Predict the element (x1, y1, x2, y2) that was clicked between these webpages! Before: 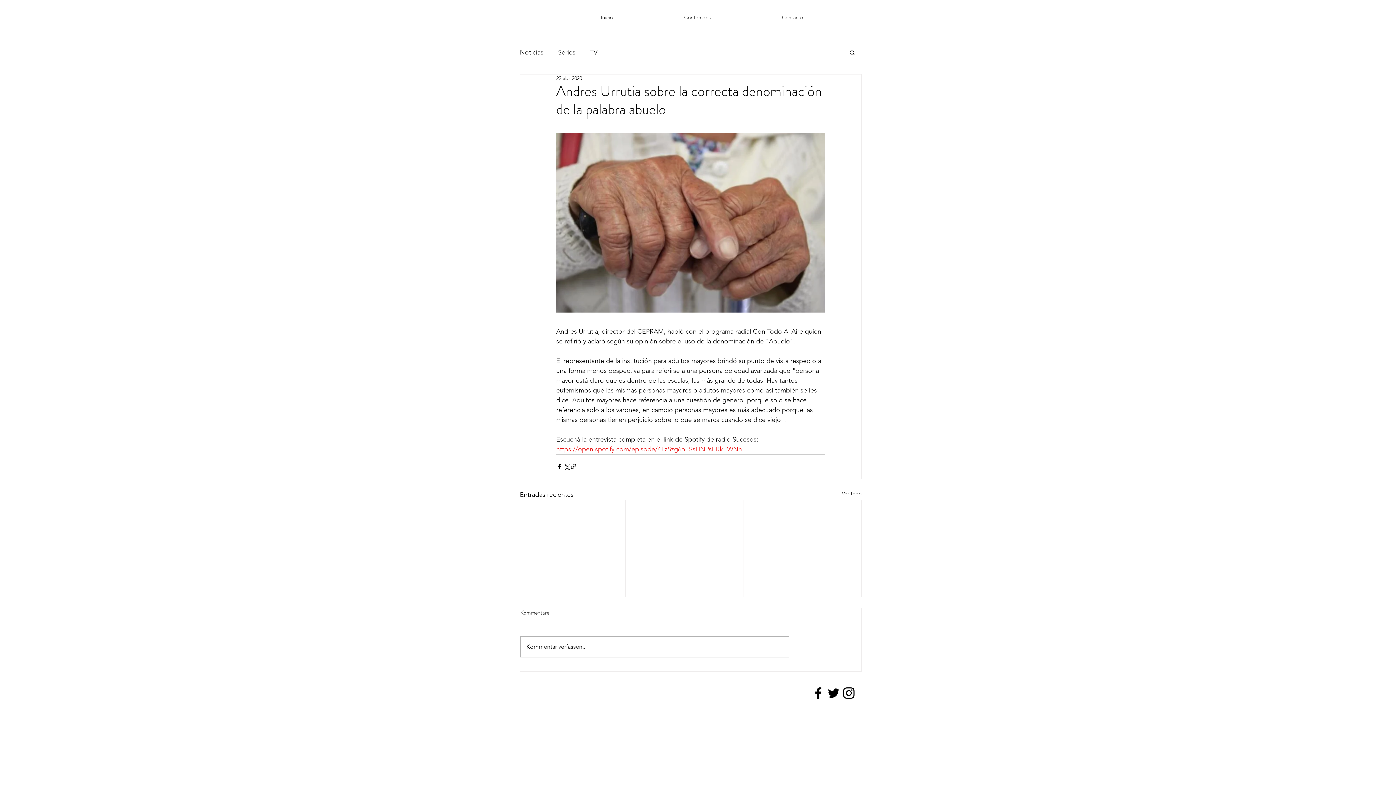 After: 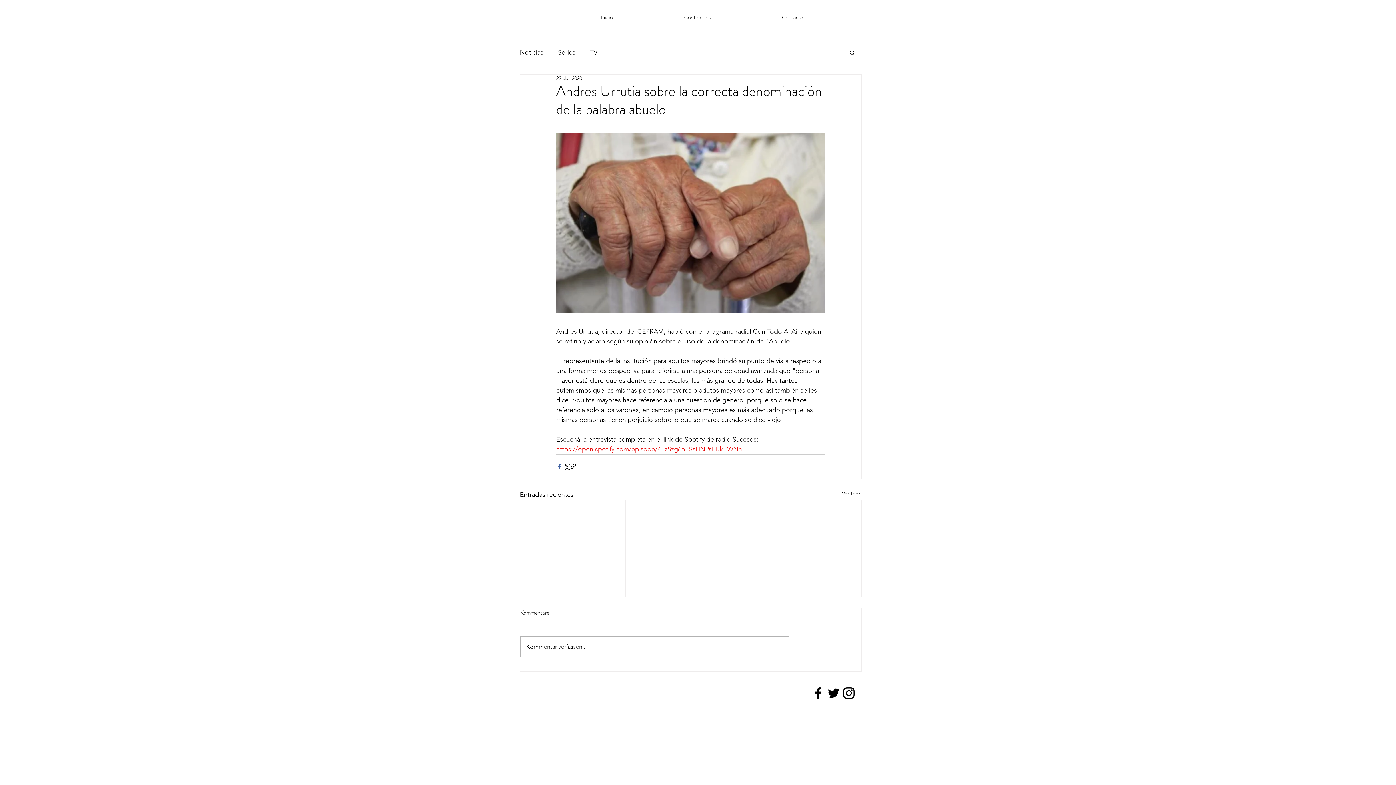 Action: bbox: (556, 463, 563, 470) label: Compartir a través de Facebook